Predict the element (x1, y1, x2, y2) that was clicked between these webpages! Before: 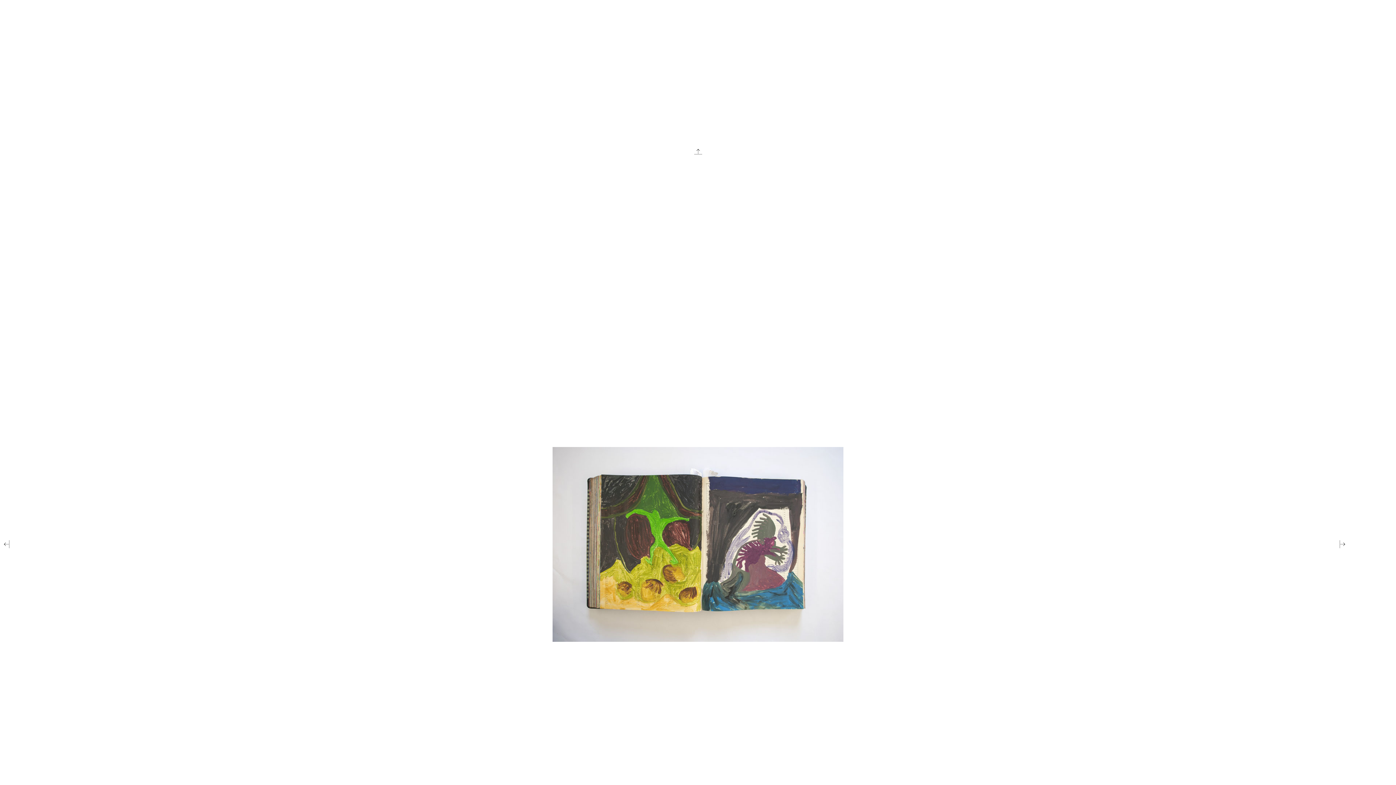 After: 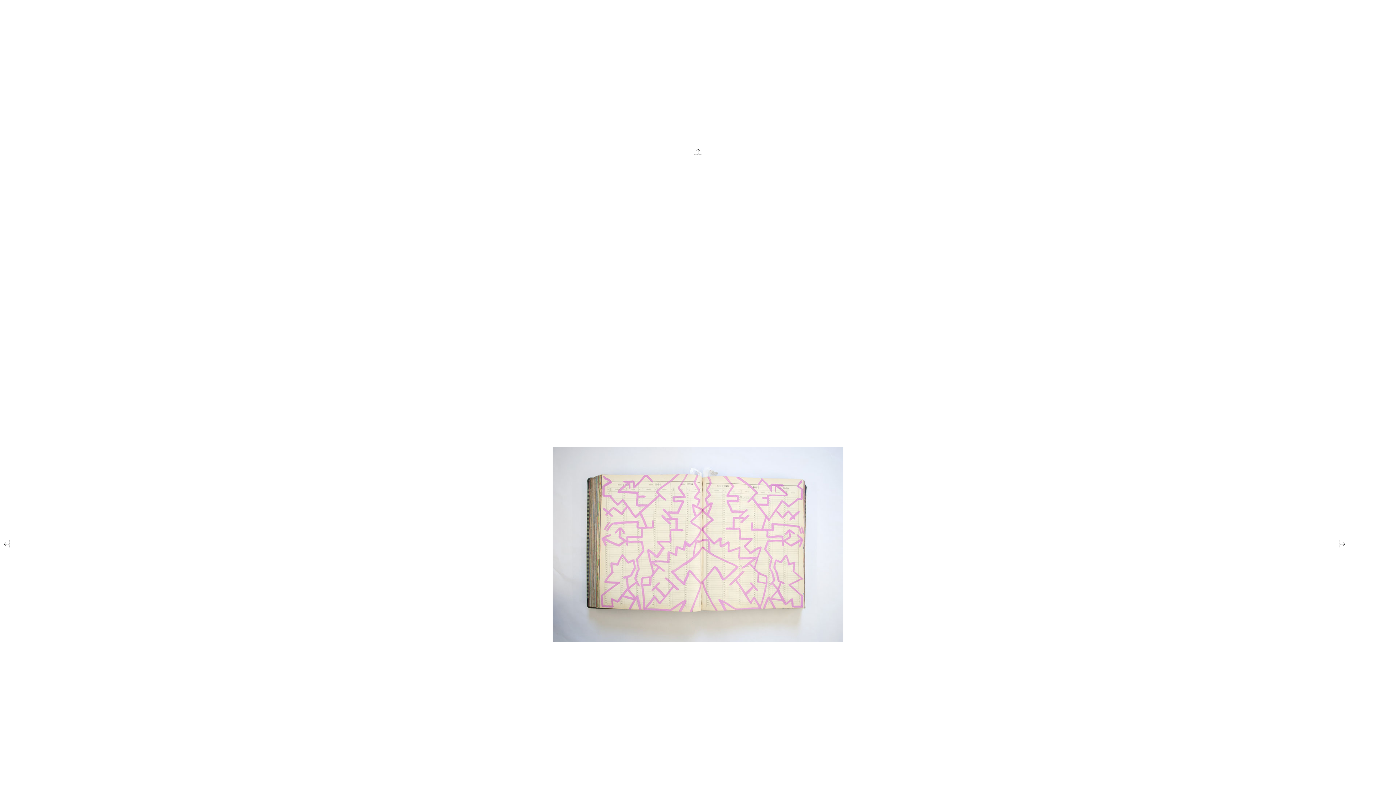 Action: bbox: (1335, 544, 1349, 550)